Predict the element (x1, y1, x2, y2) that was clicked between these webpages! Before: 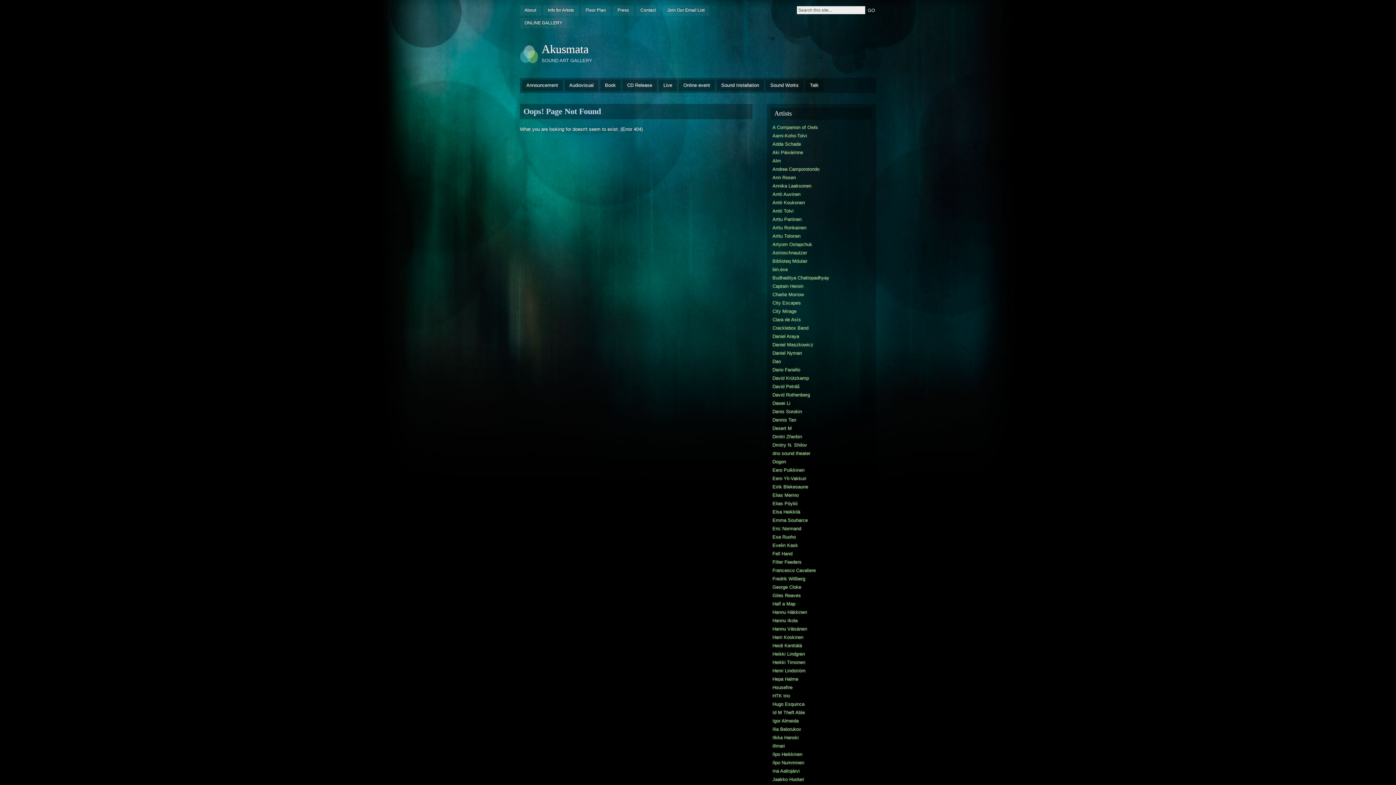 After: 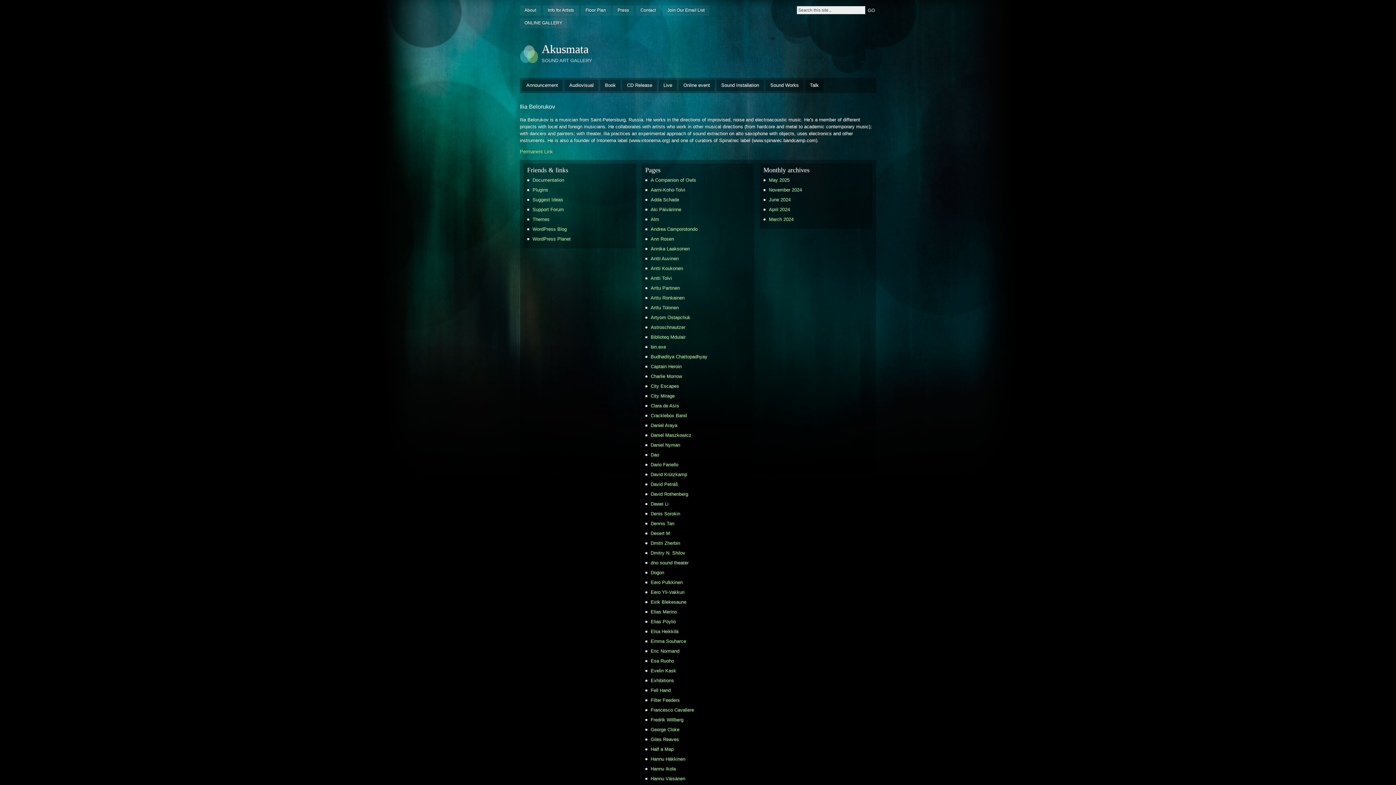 Action: bbox: (770, 725, 872, 733) label: Ilia Belorukov